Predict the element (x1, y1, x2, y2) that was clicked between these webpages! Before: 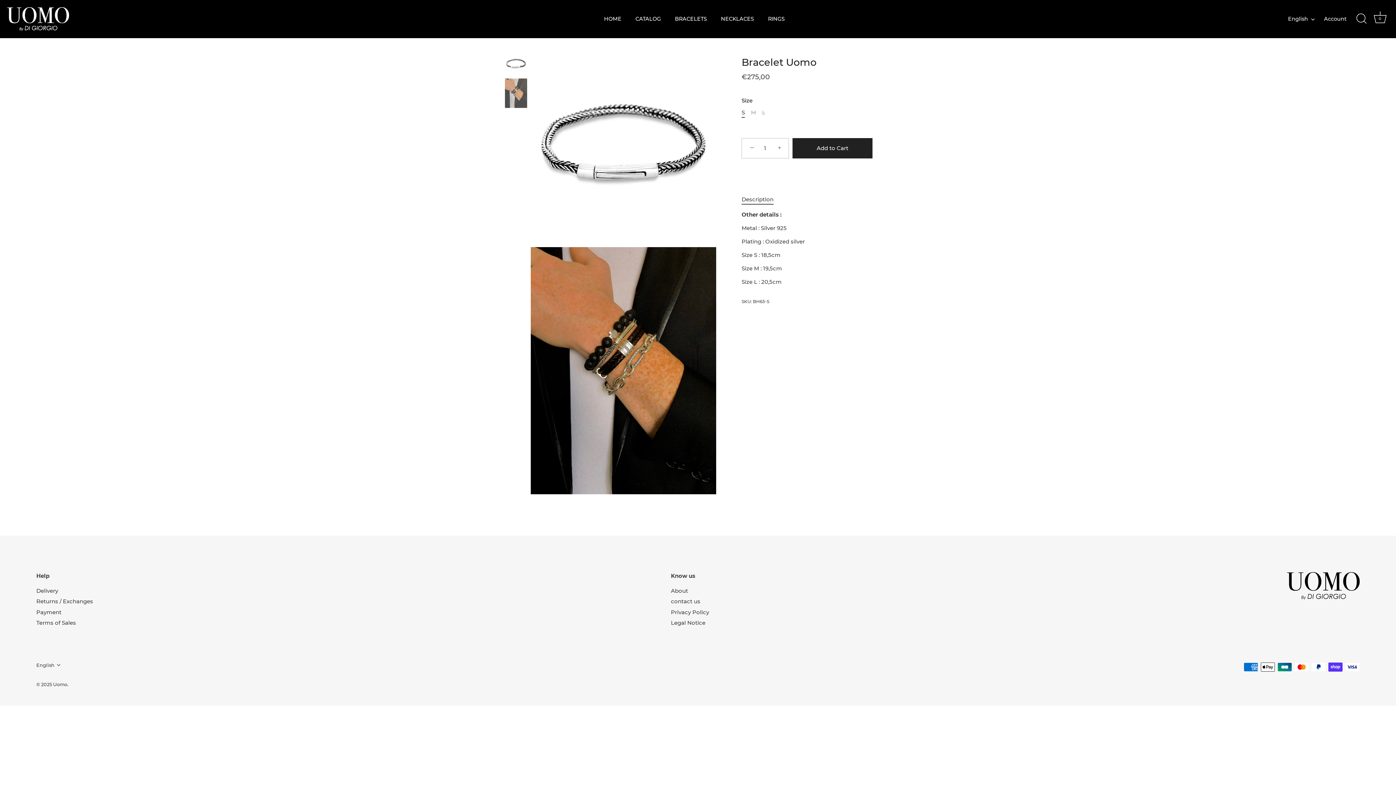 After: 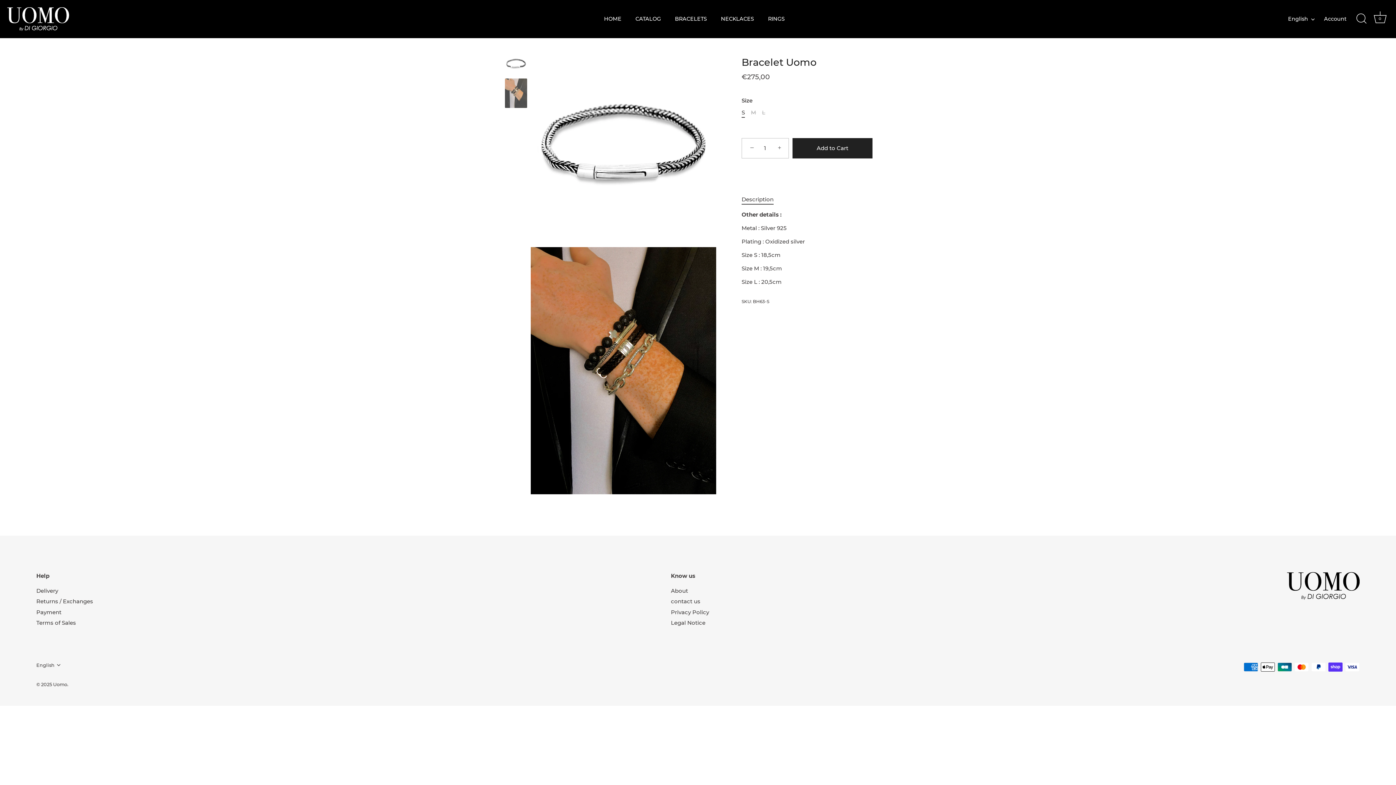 Action: bbox: (743, 139, 759, 155) label: −